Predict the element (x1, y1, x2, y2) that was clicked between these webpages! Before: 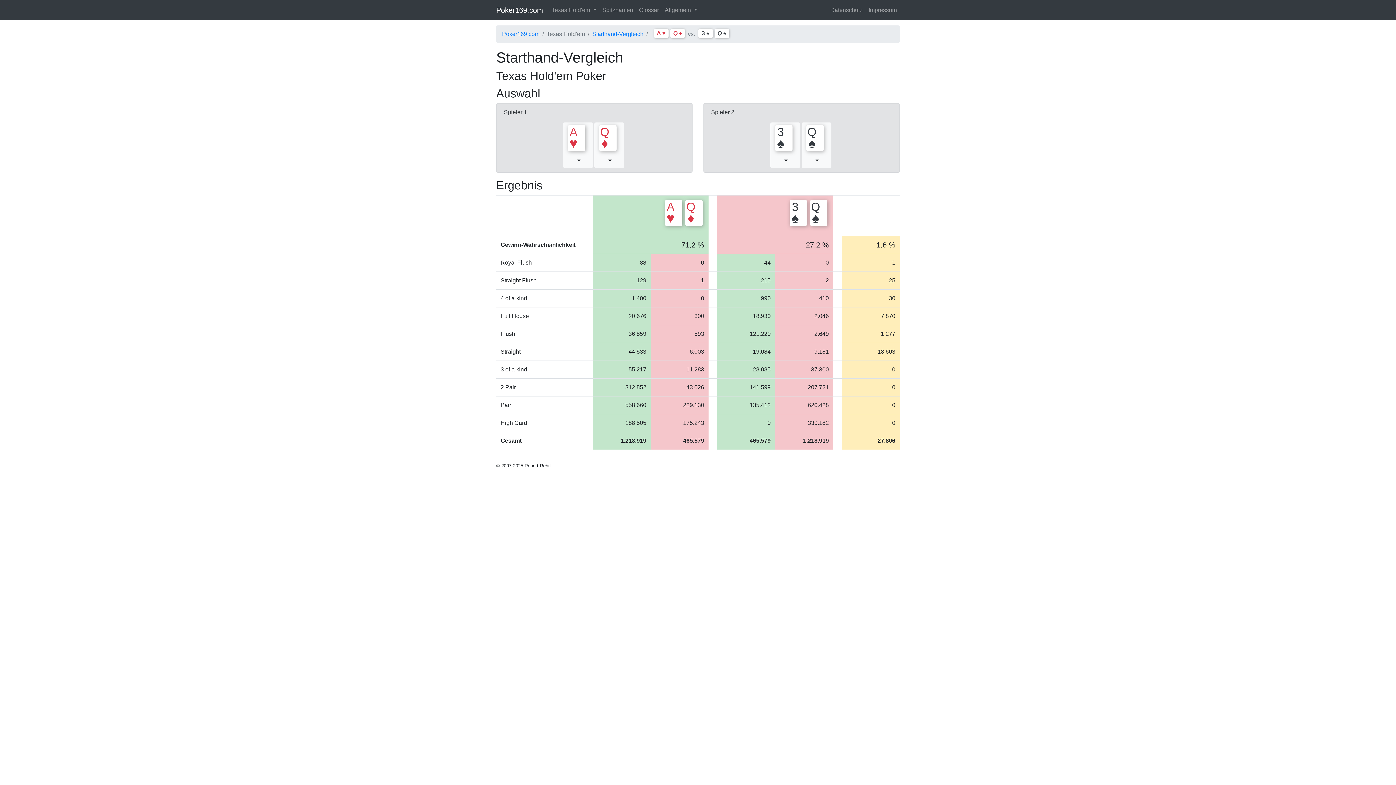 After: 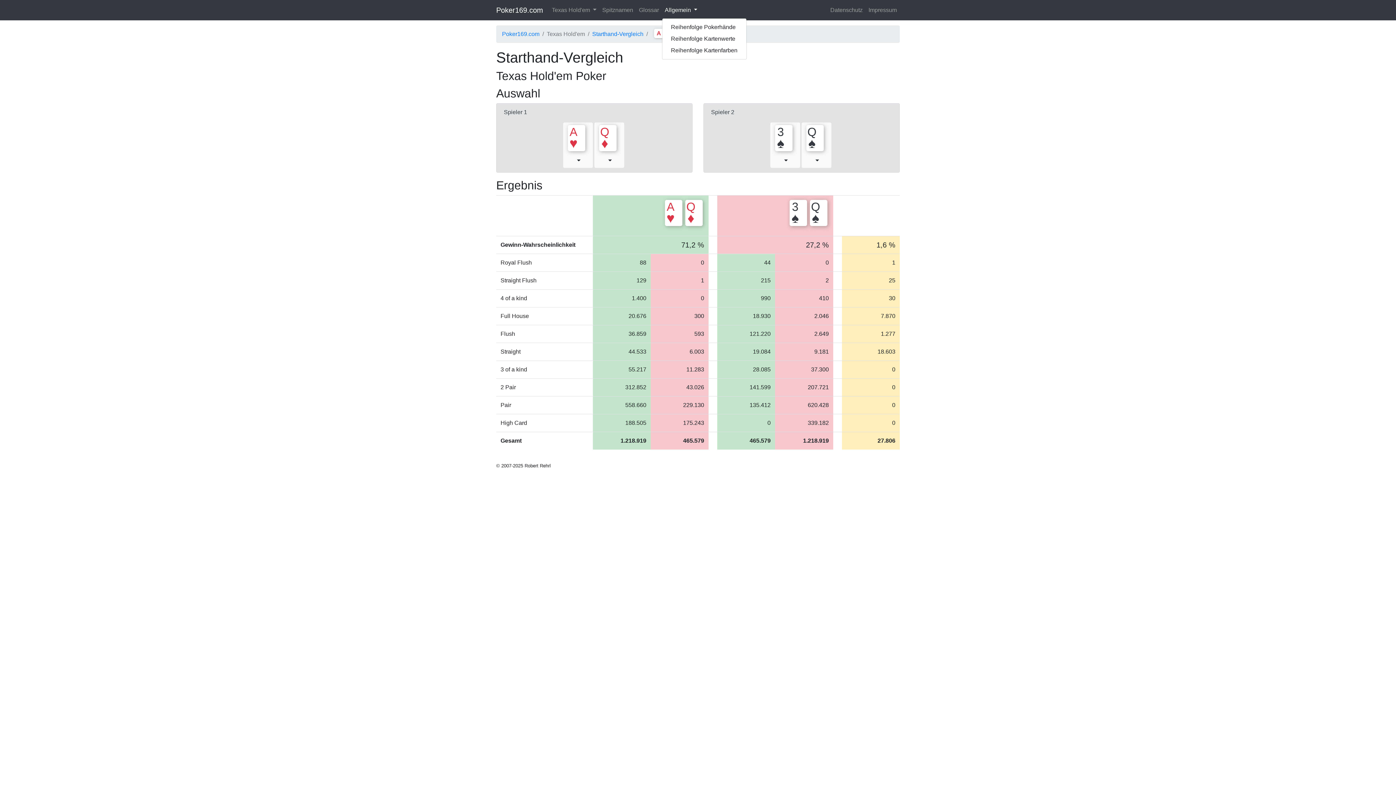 Action: bbox: (662, 2, 700, 17) label: Allgemein 